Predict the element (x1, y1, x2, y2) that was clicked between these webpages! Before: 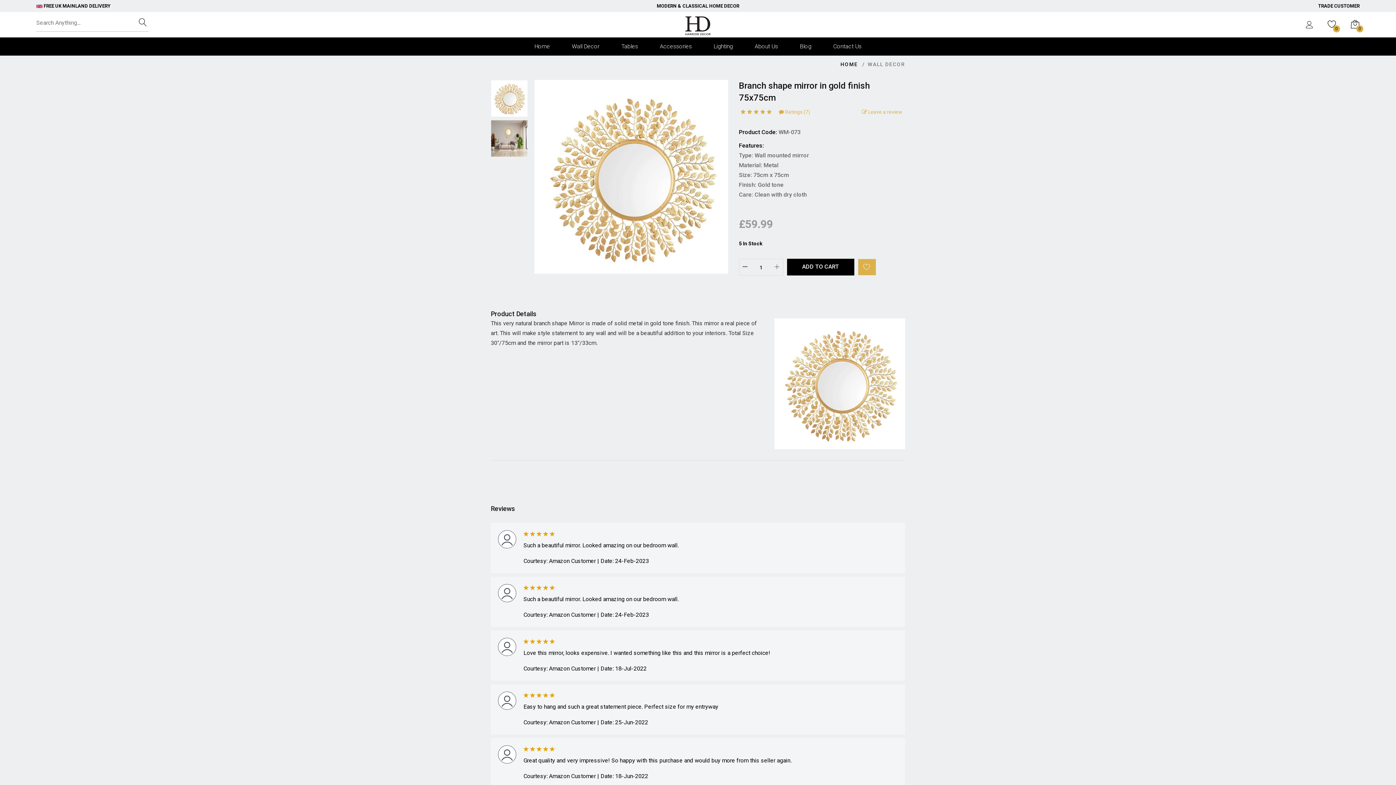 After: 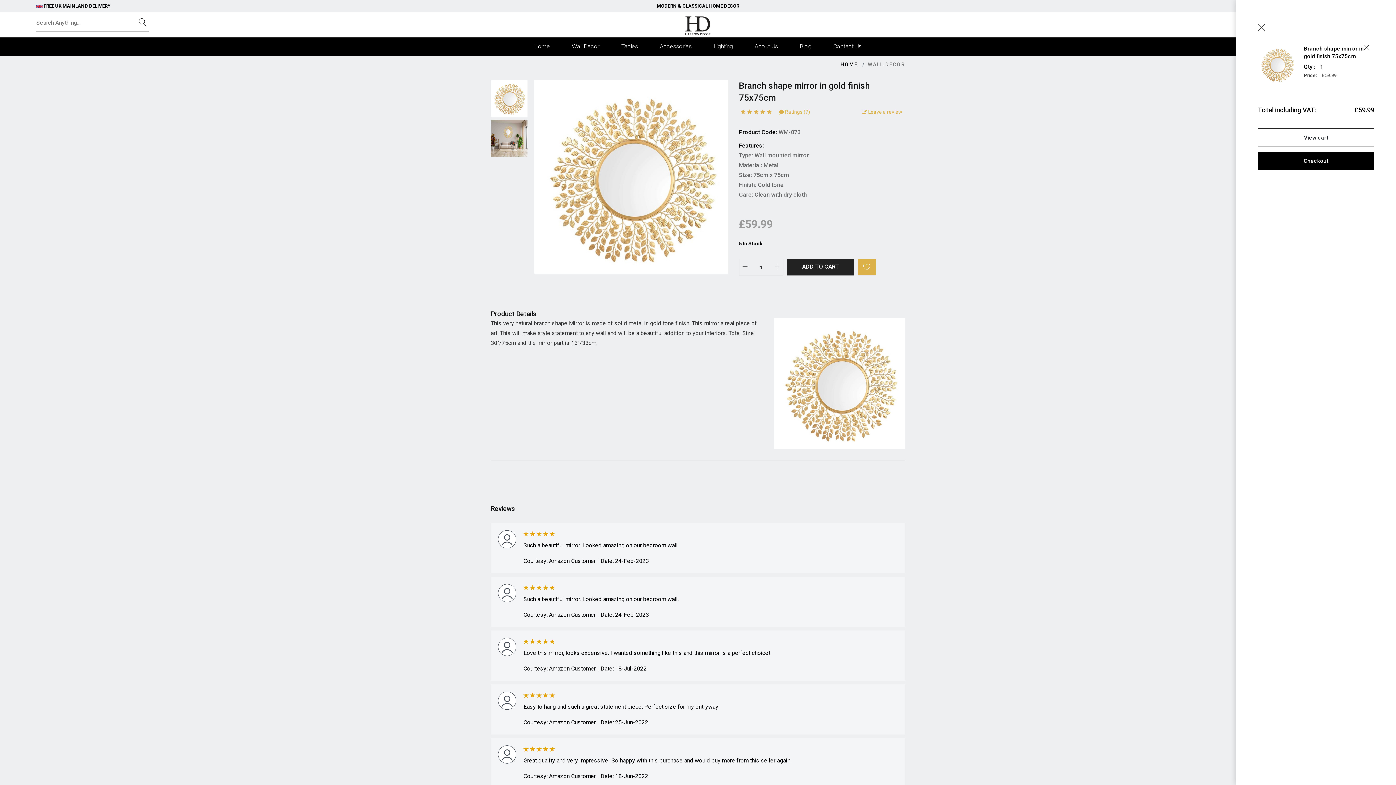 Action: bbox: (787, 258, 854, 275) label: ADD TO CART